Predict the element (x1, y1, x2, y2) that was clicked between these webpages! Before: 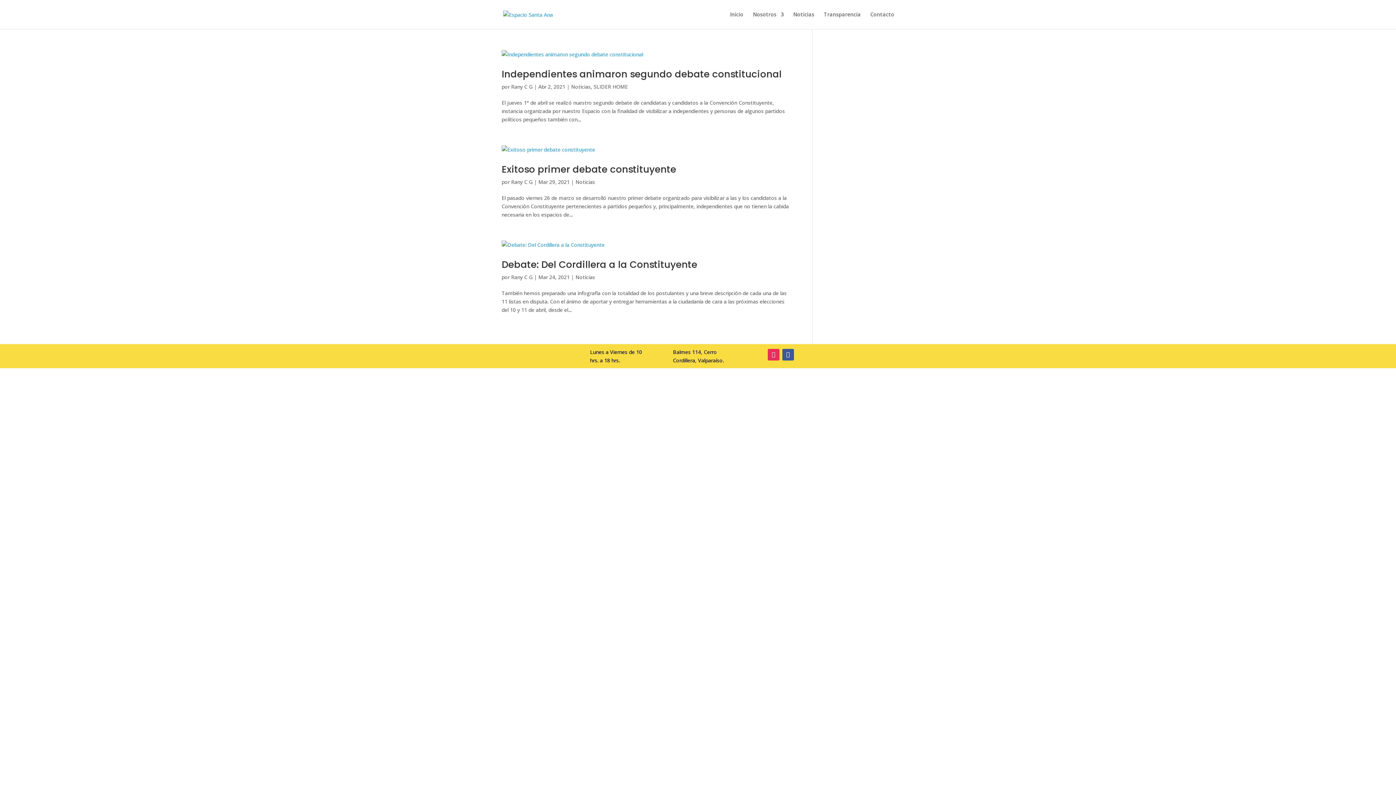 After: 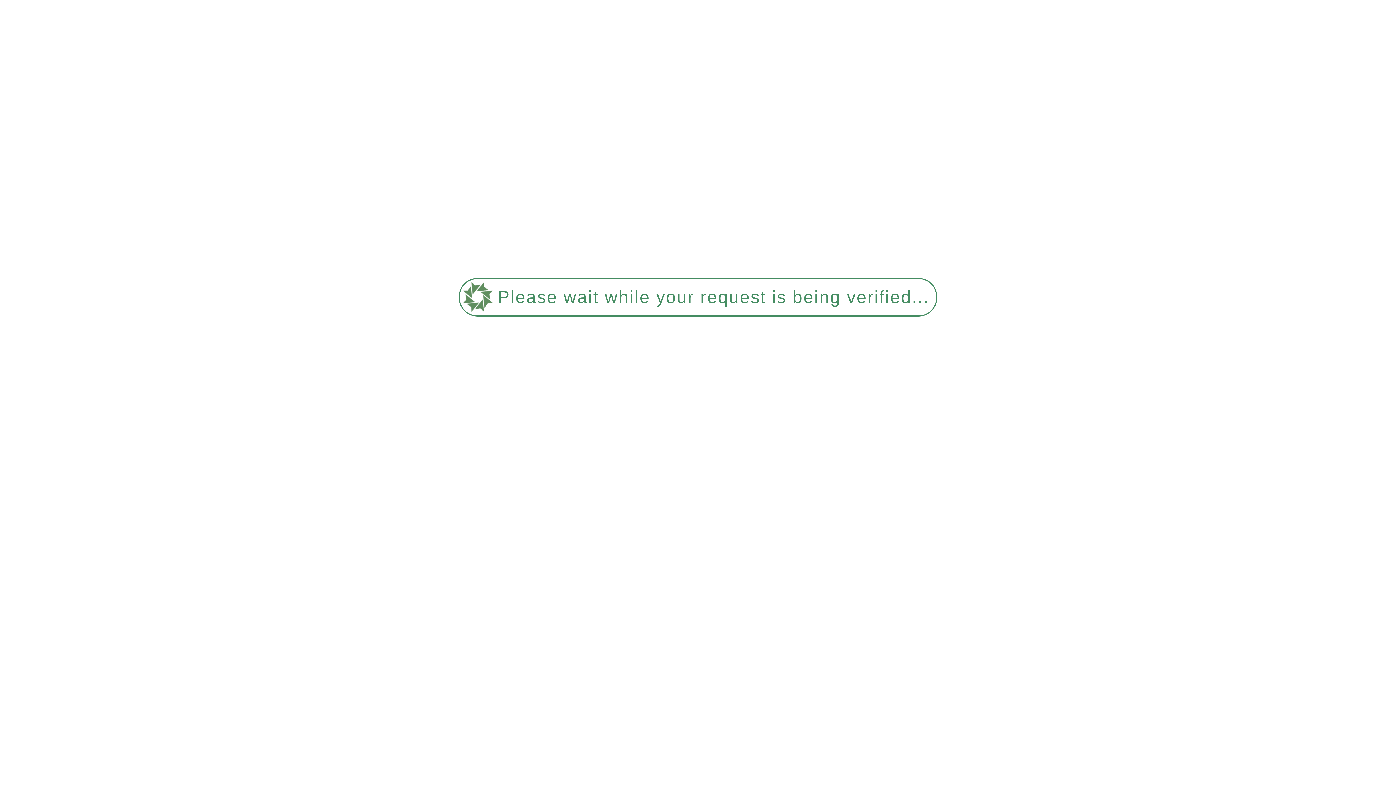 Action: bbox: (571, 83, 590, 90) label: Noticias